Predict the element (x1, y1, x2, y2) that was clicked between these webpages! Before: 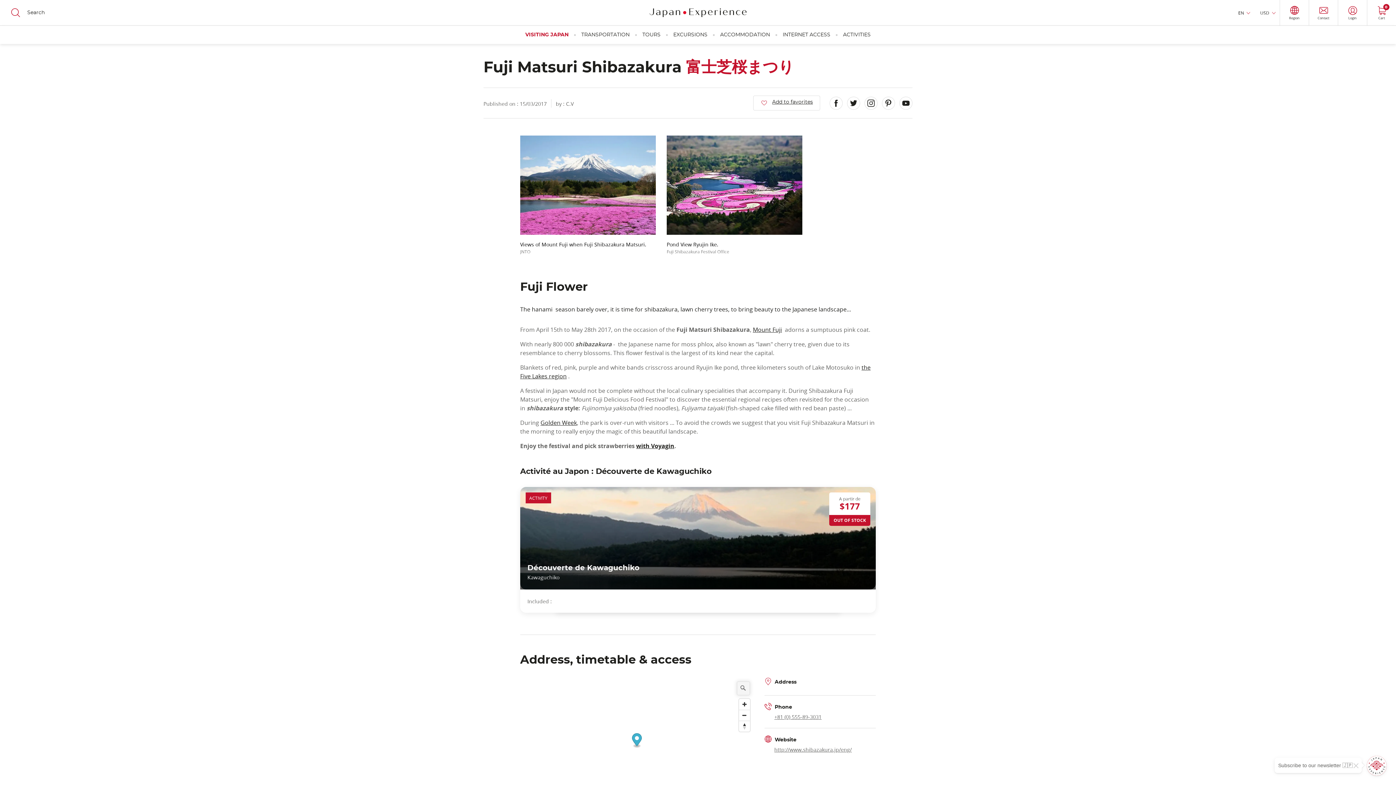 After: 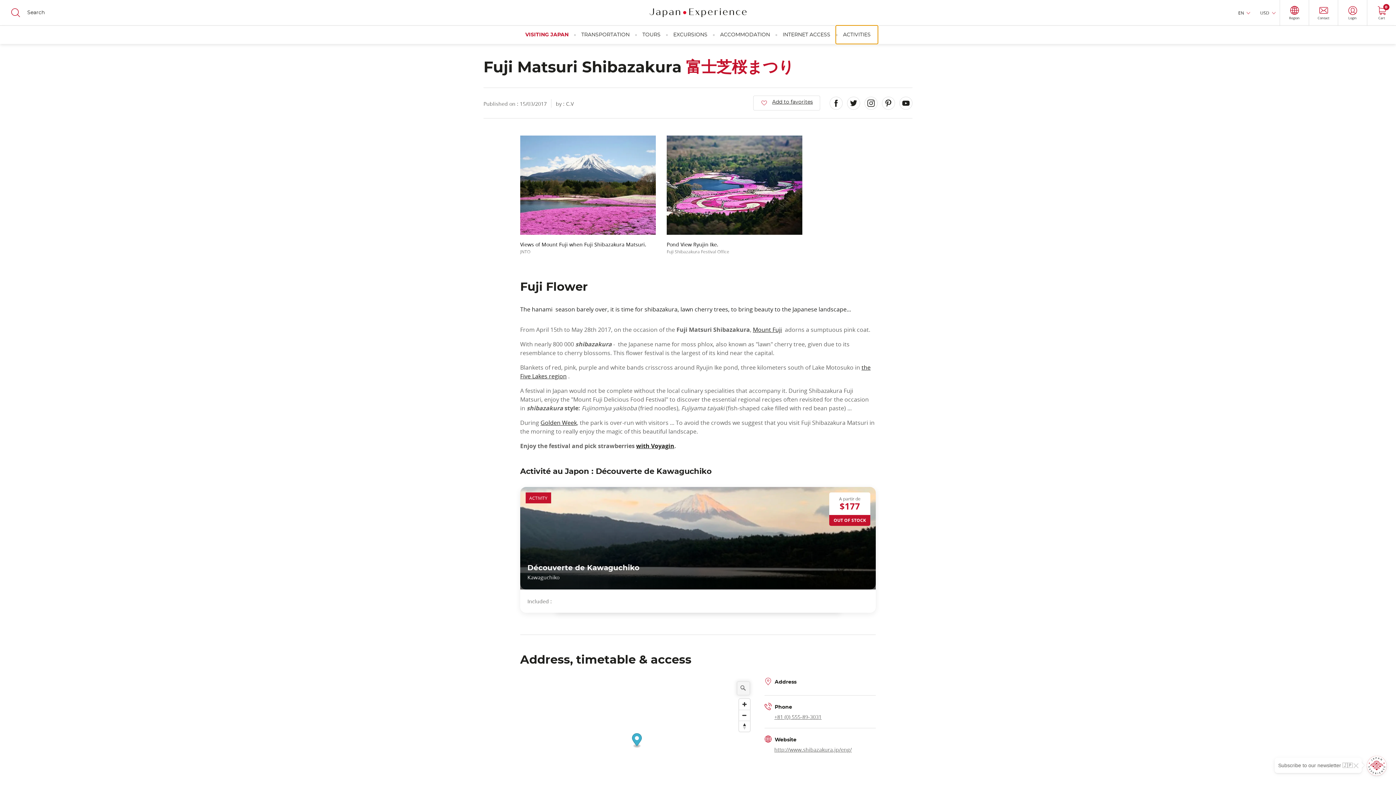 Action: bbox: (843, 25, 870, 44) label: ACTIVITIES